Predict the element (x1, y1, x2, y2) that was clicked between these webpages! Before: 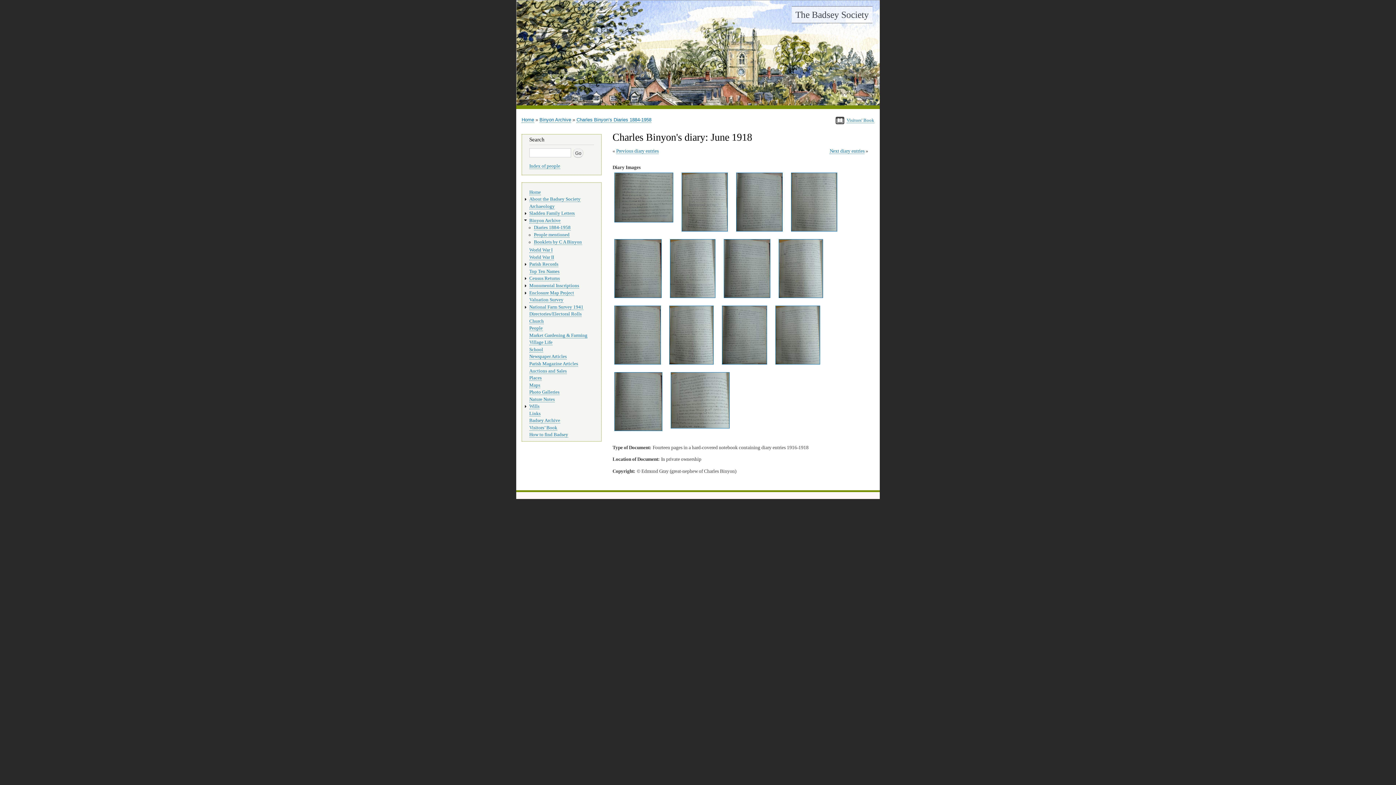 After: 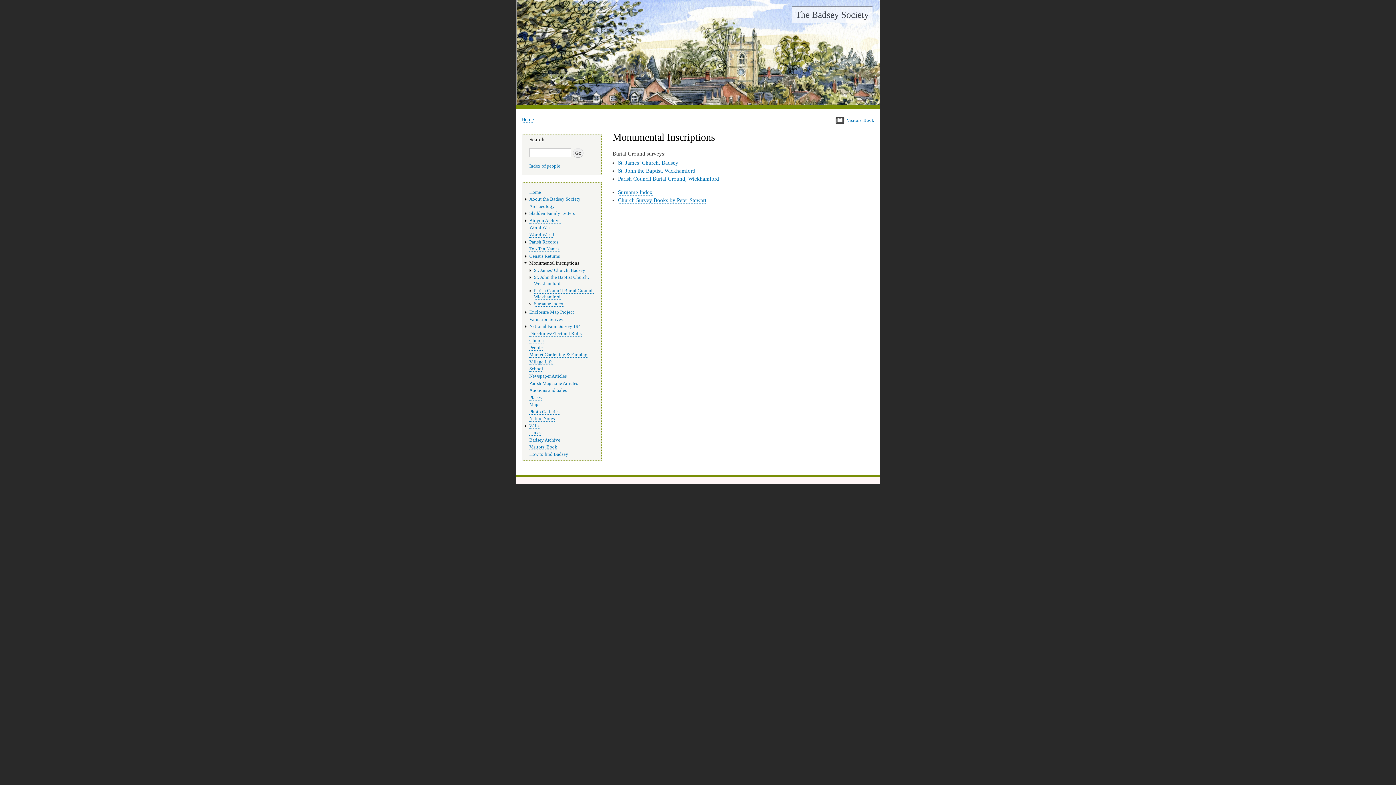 Action: label: Monumental Inscriptions bbox: (529, 283, 579, 288)